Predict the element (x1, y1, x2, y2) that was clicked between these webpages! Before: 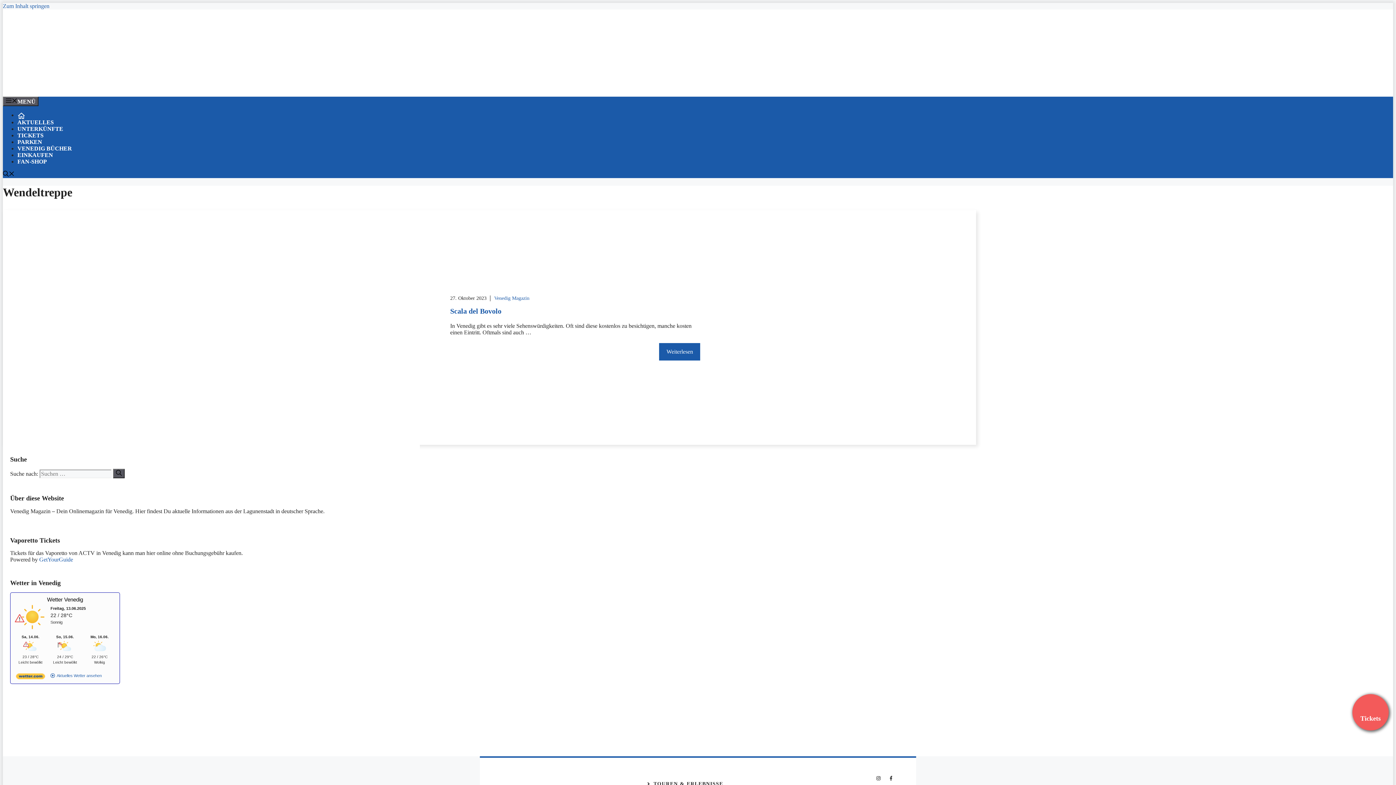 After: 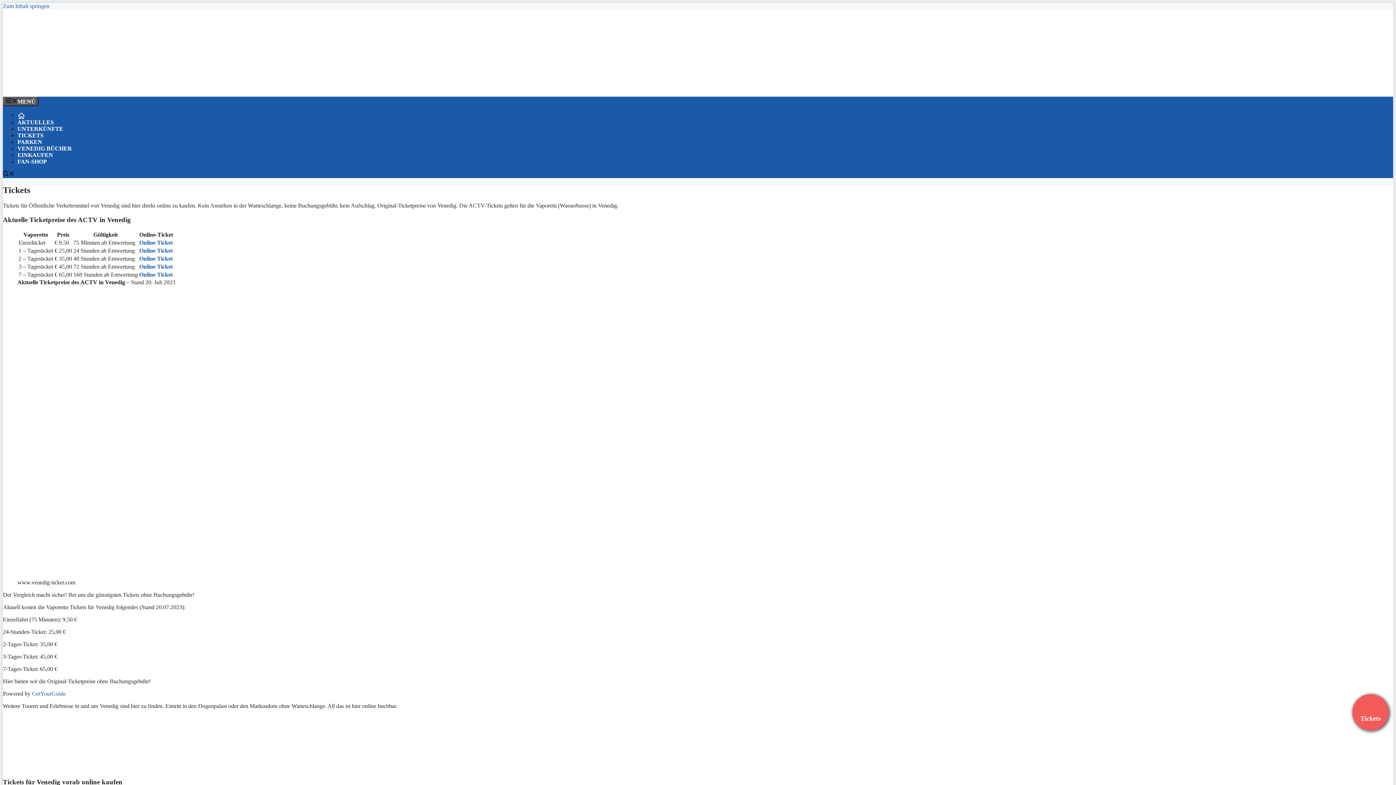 Action: label: TICKETS bbox: (17, 132, 43, 138)